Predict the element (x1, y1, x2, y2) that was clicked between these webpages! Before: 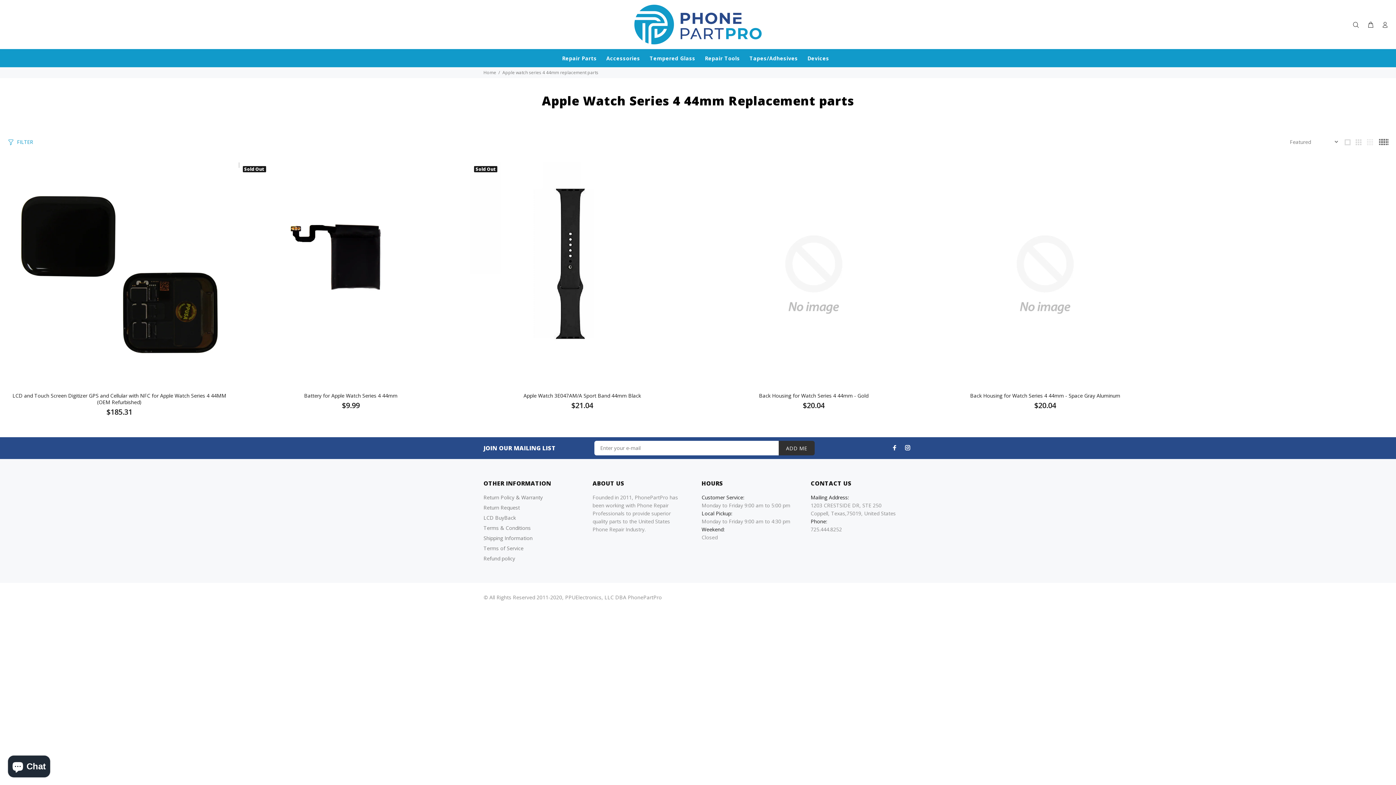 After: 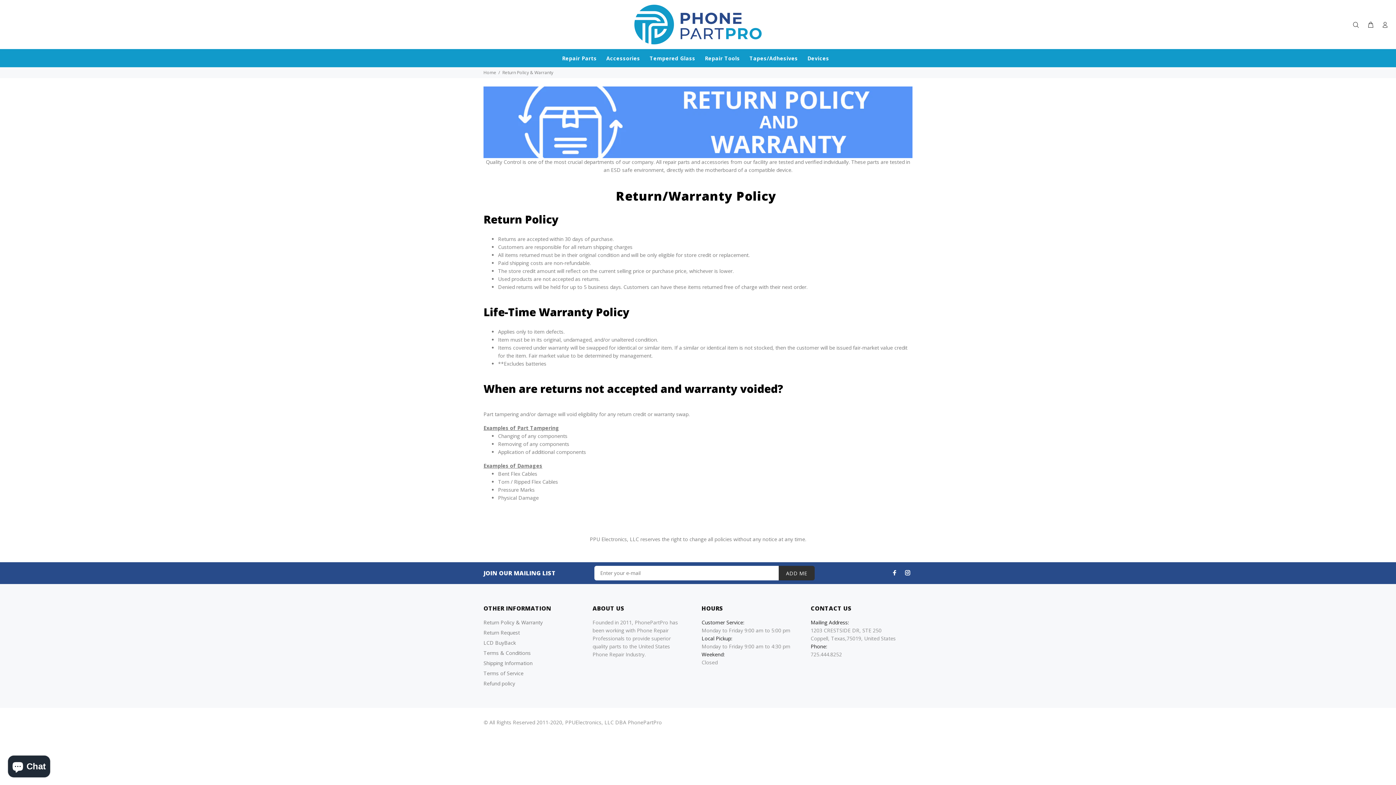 Action: bbox: (483, 492, 542, 502) label: Return Policy & Warranty